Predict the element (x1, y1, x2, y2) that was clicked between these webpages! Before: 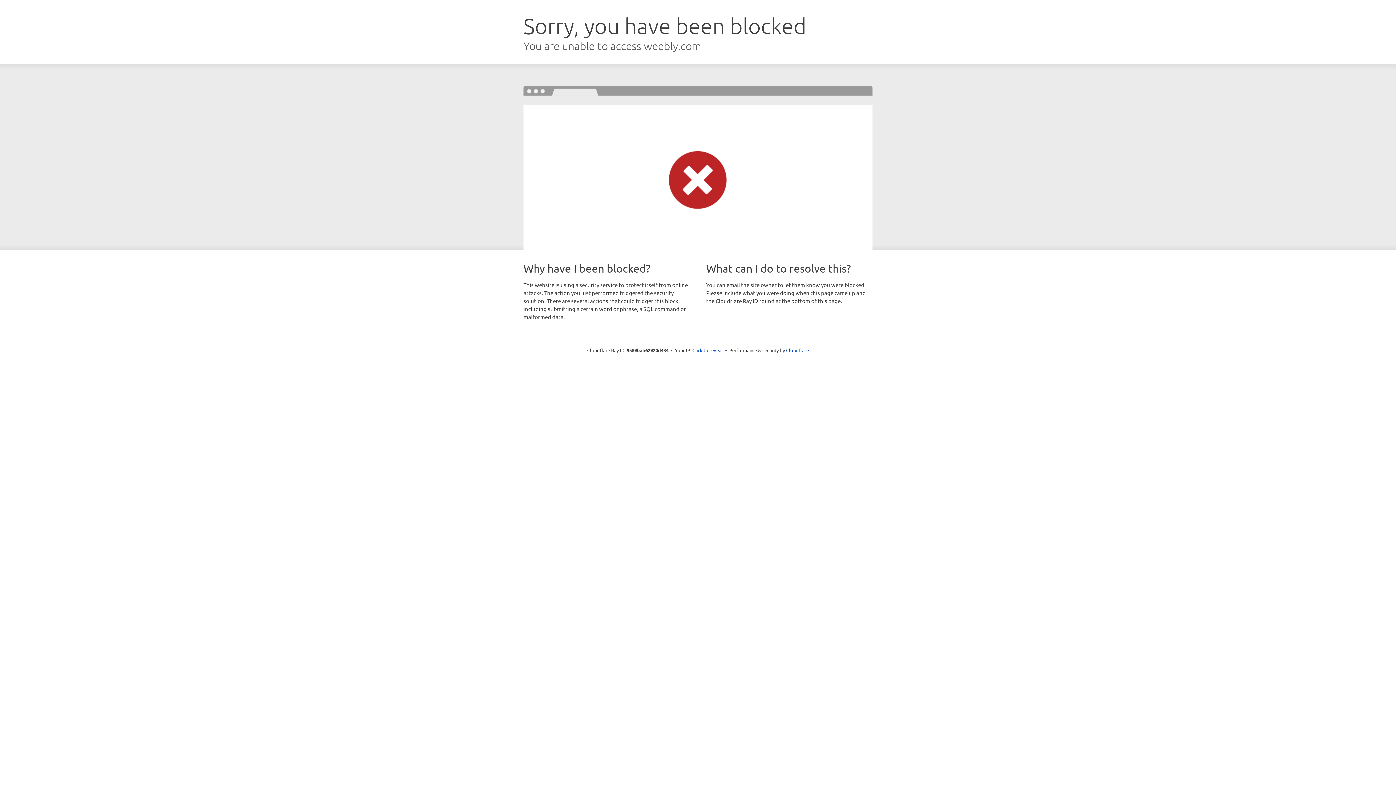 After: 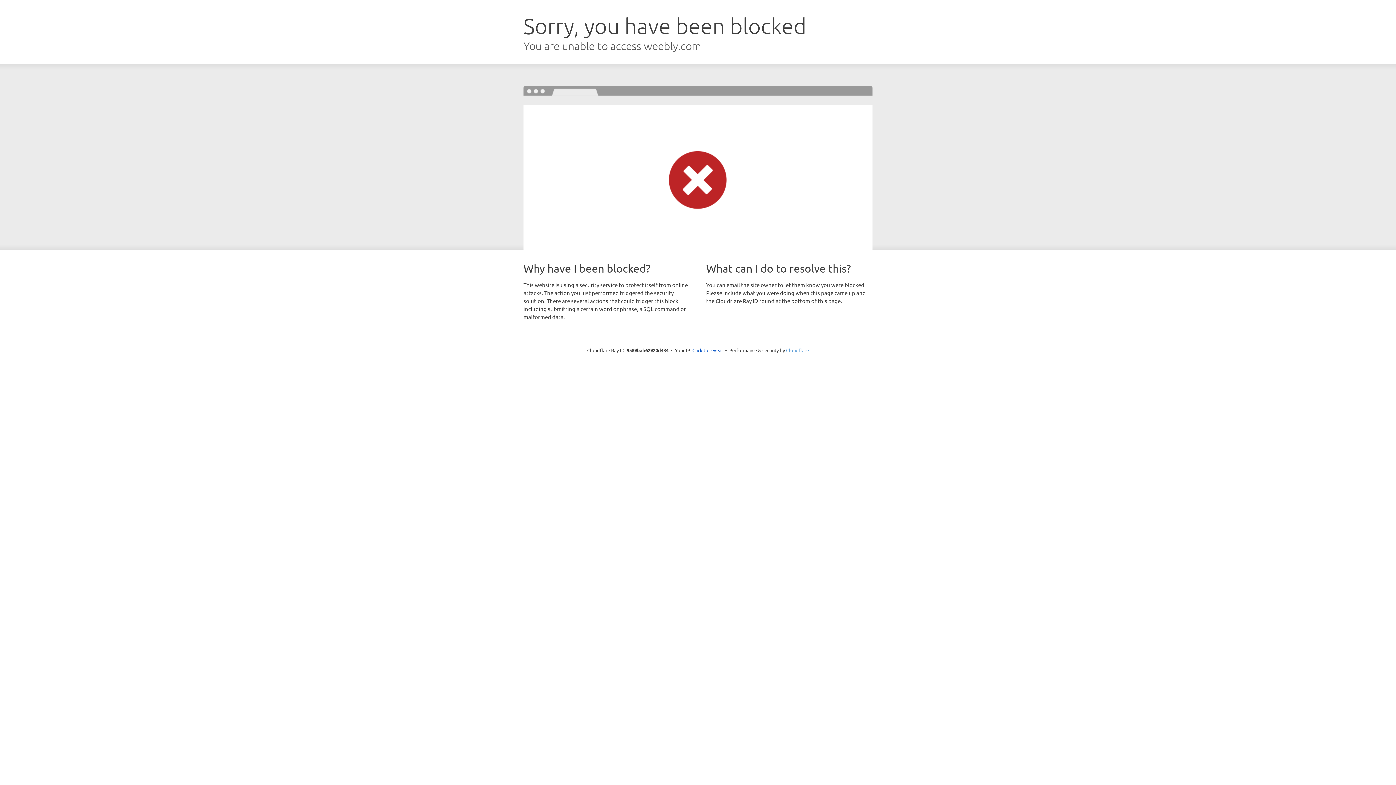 Action: bbox: (786, 347, 809, 353) label: Cloudflare